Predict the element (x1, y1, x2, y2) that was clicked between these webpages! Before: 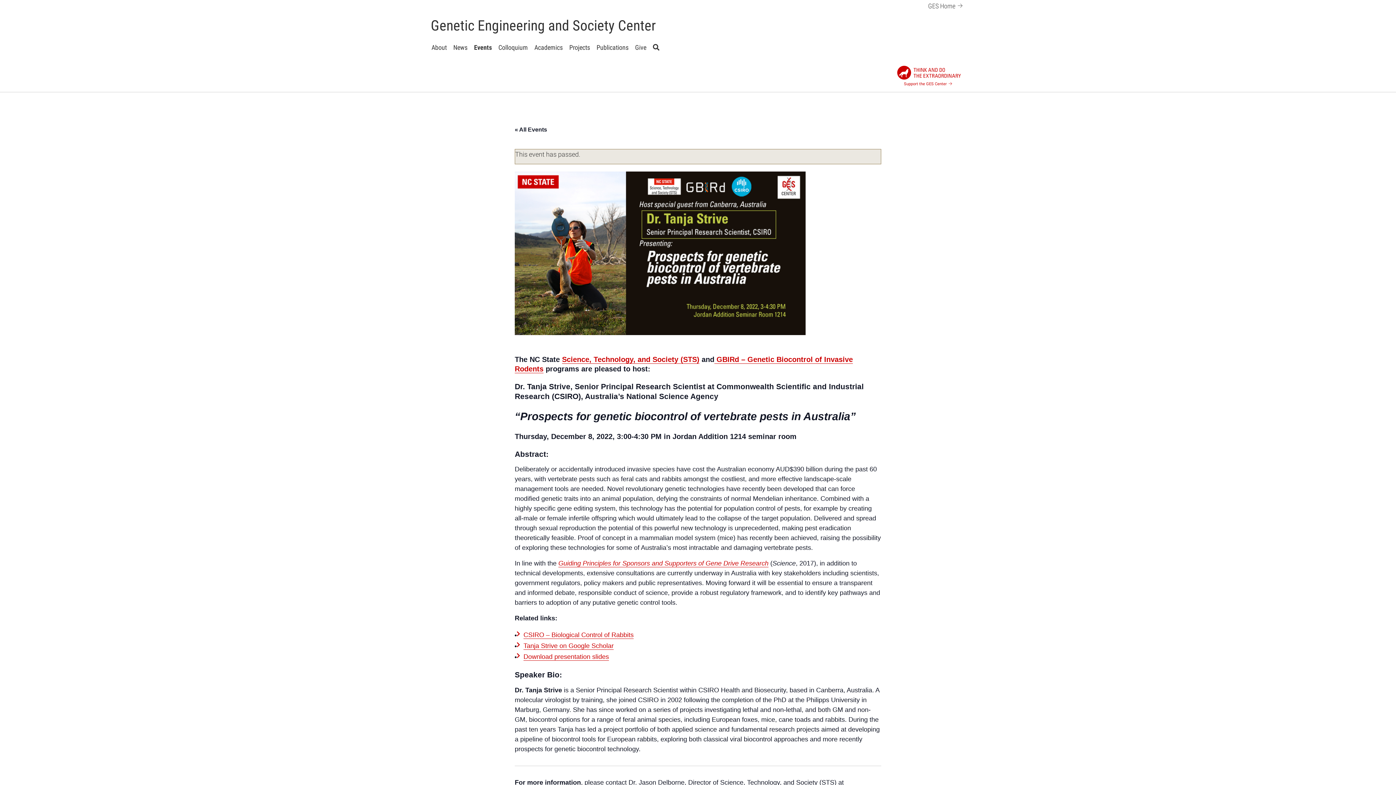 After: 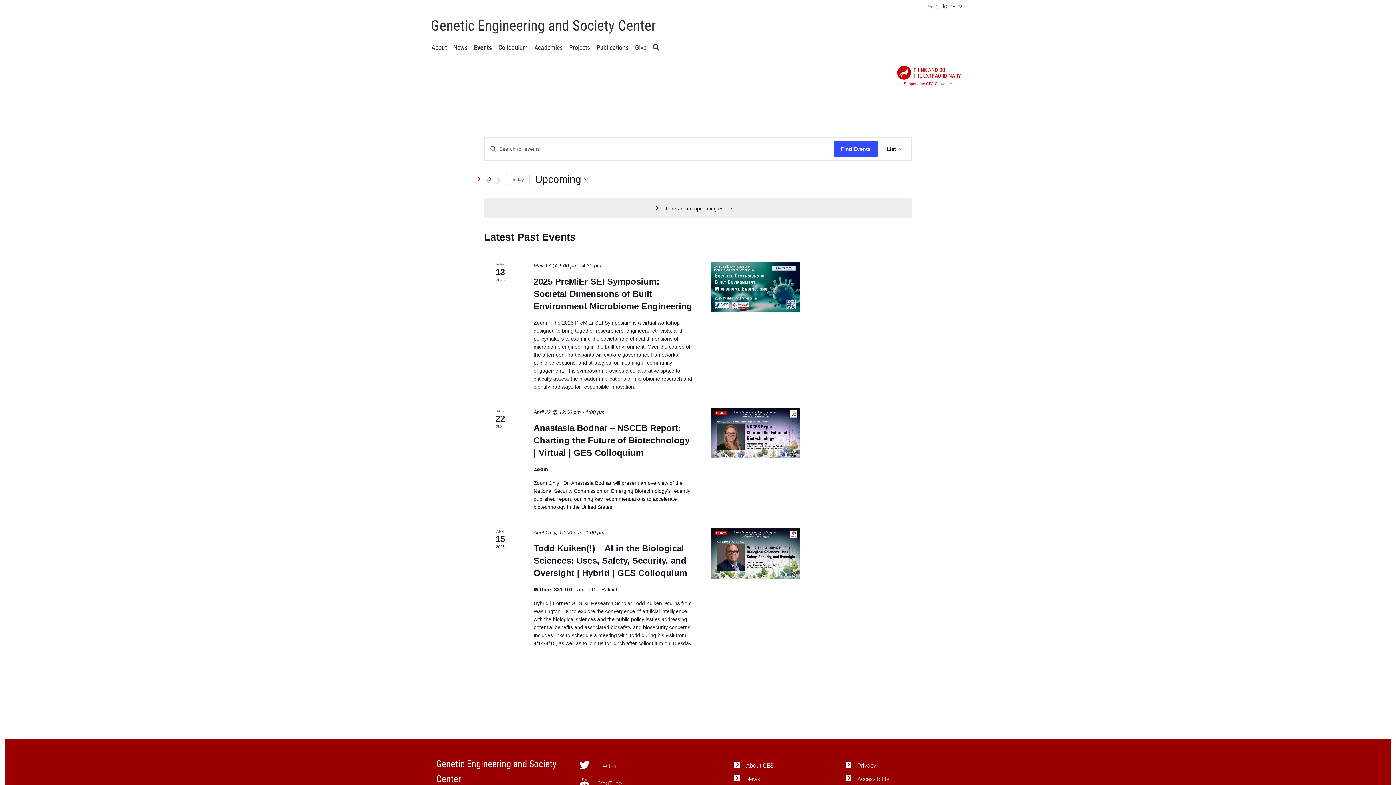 Action: bbox: (473, 41, 492, 54) label: Events